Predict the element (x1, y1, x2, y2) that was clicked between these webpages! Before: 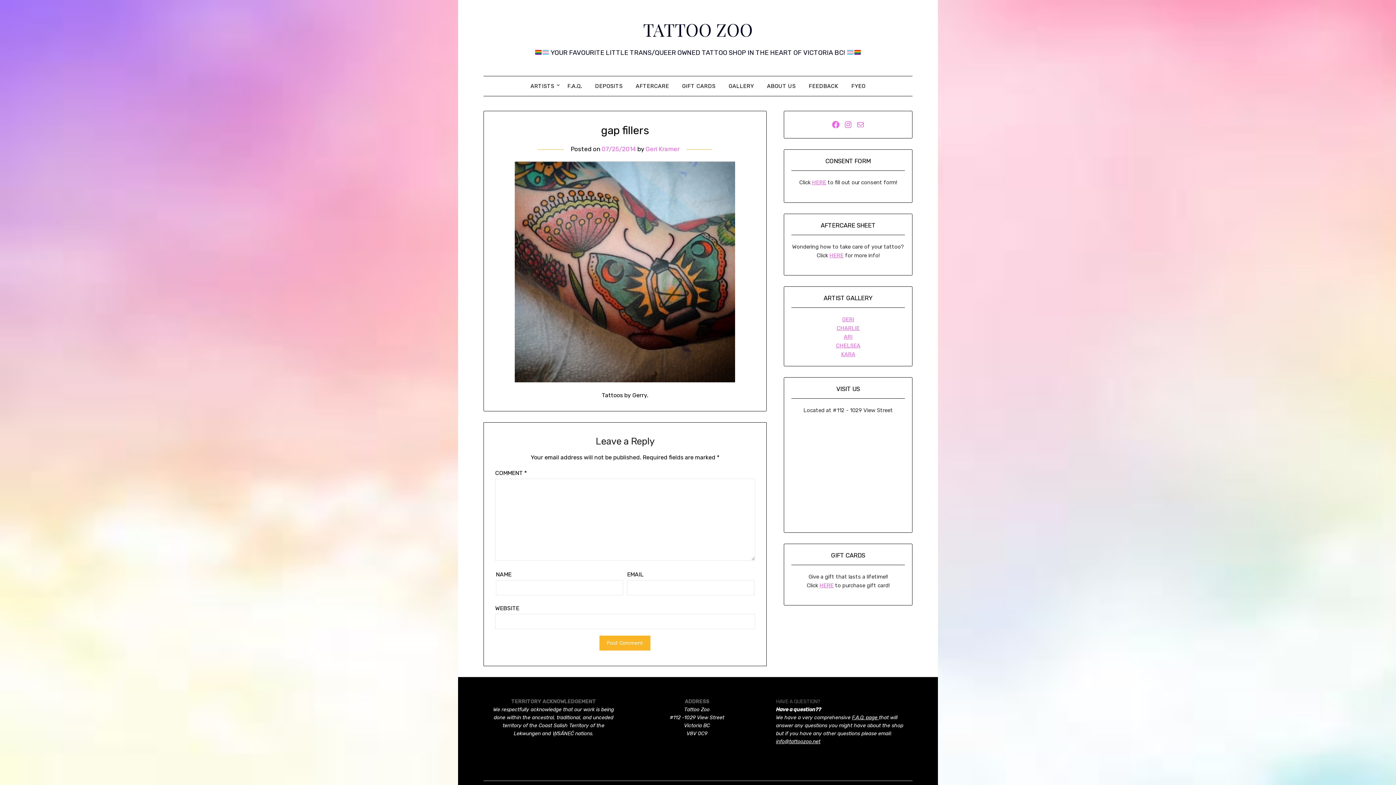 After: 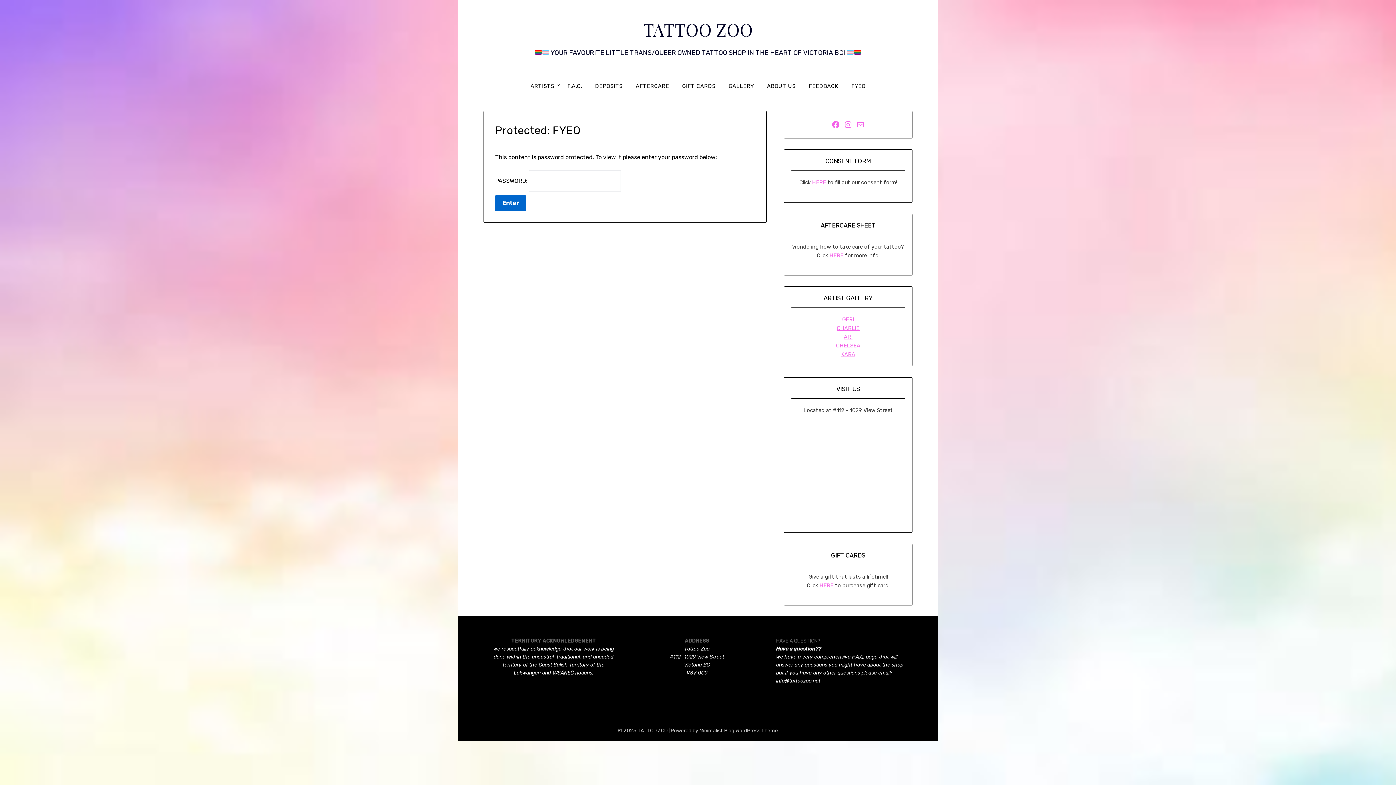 Action: bbox: (845, 76, 871, 96) label: FYEO